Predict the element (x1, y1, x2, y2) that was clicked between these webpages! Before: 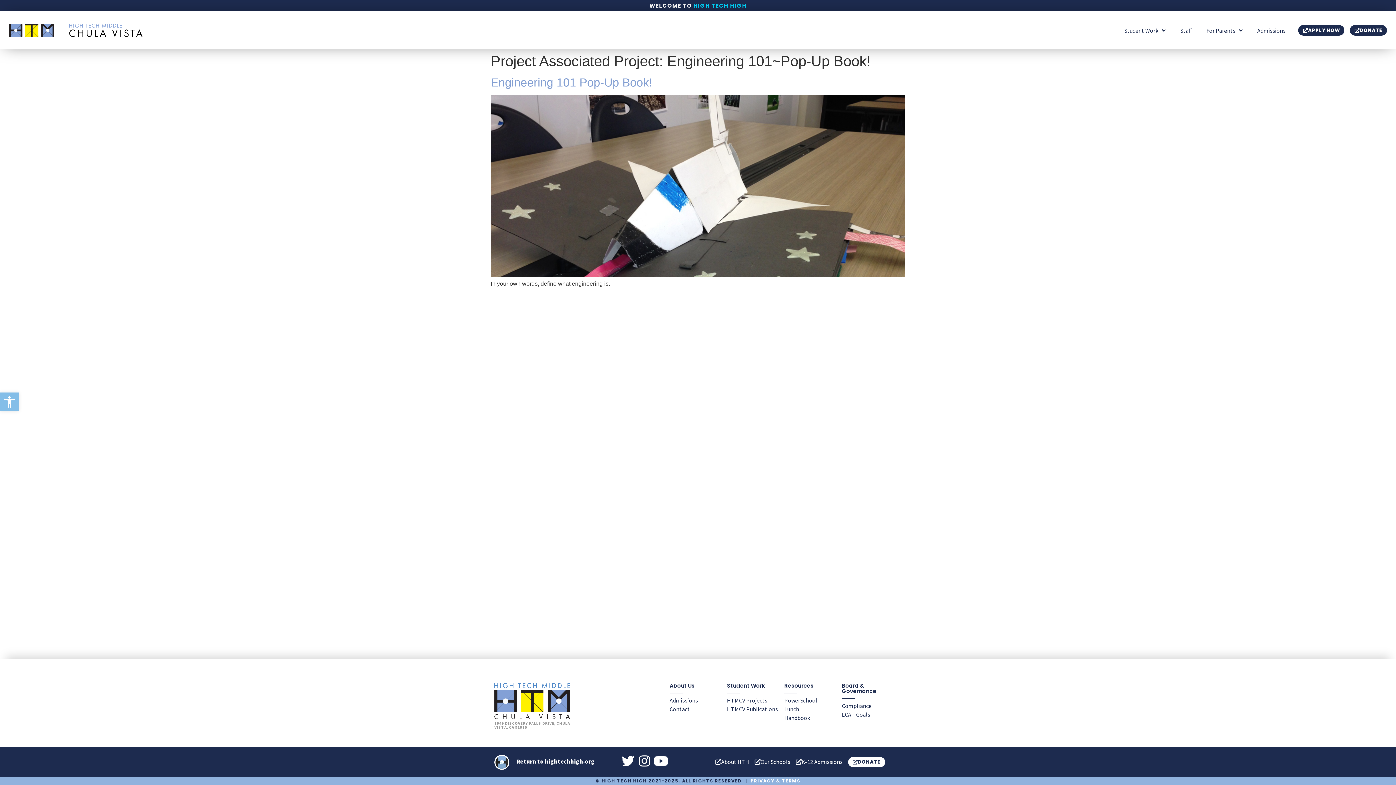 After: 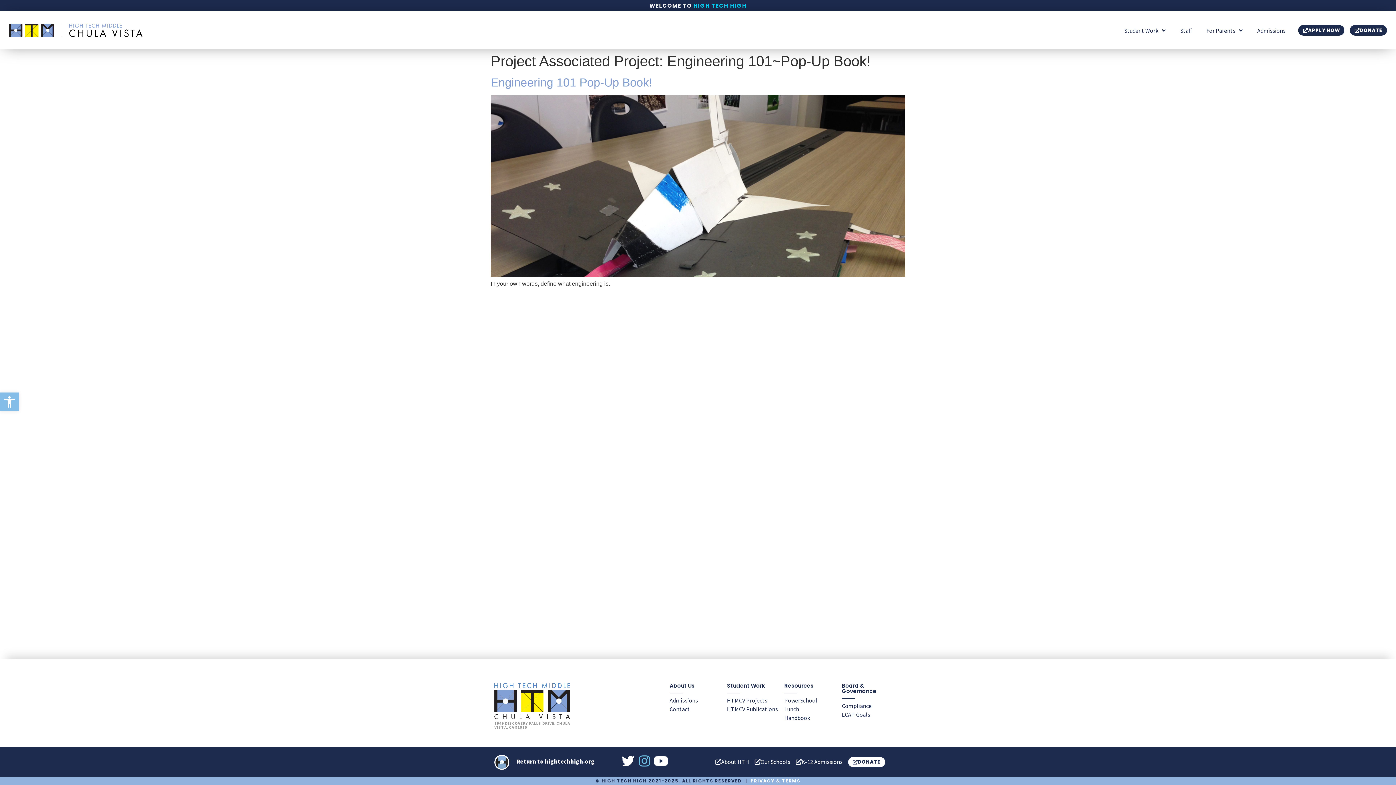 Action: bbox: (638, 754, 651, 767)